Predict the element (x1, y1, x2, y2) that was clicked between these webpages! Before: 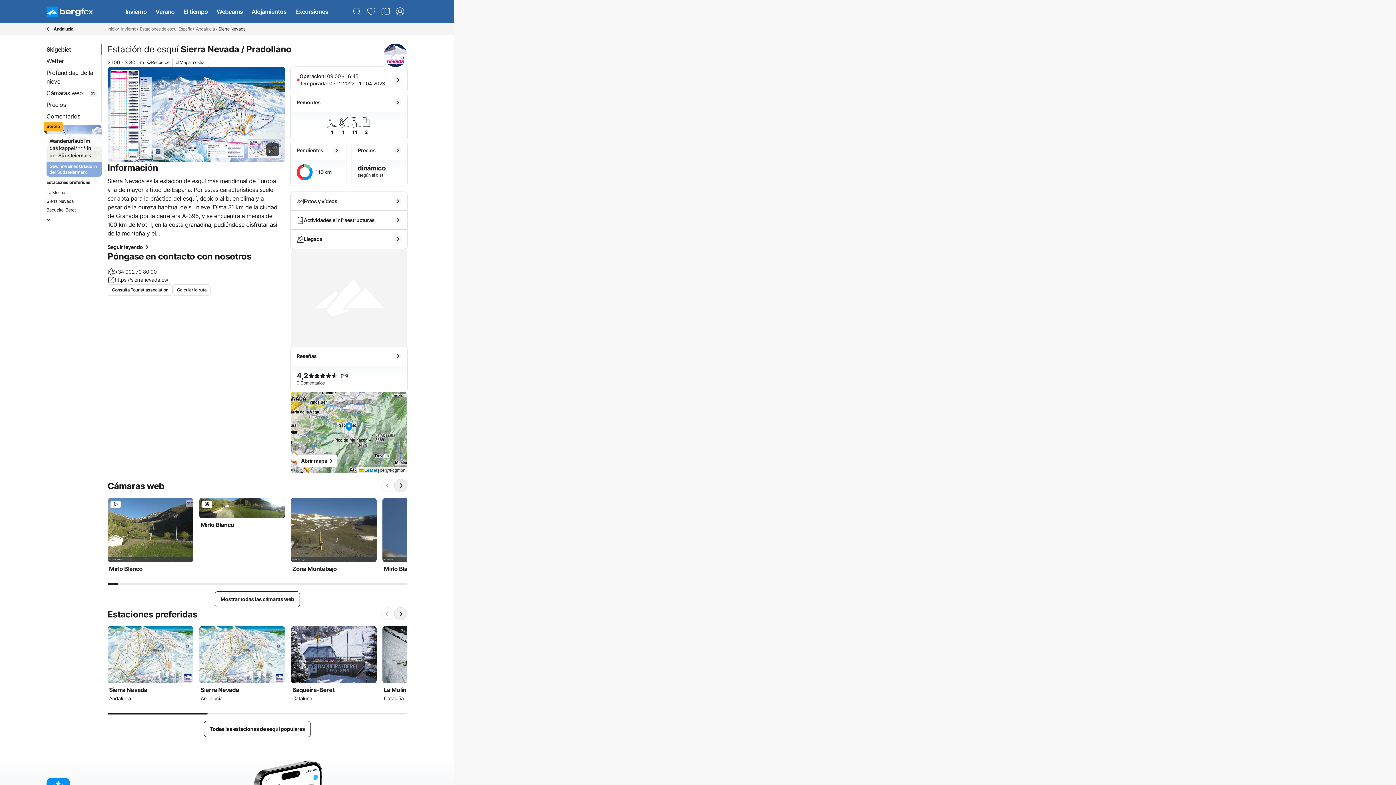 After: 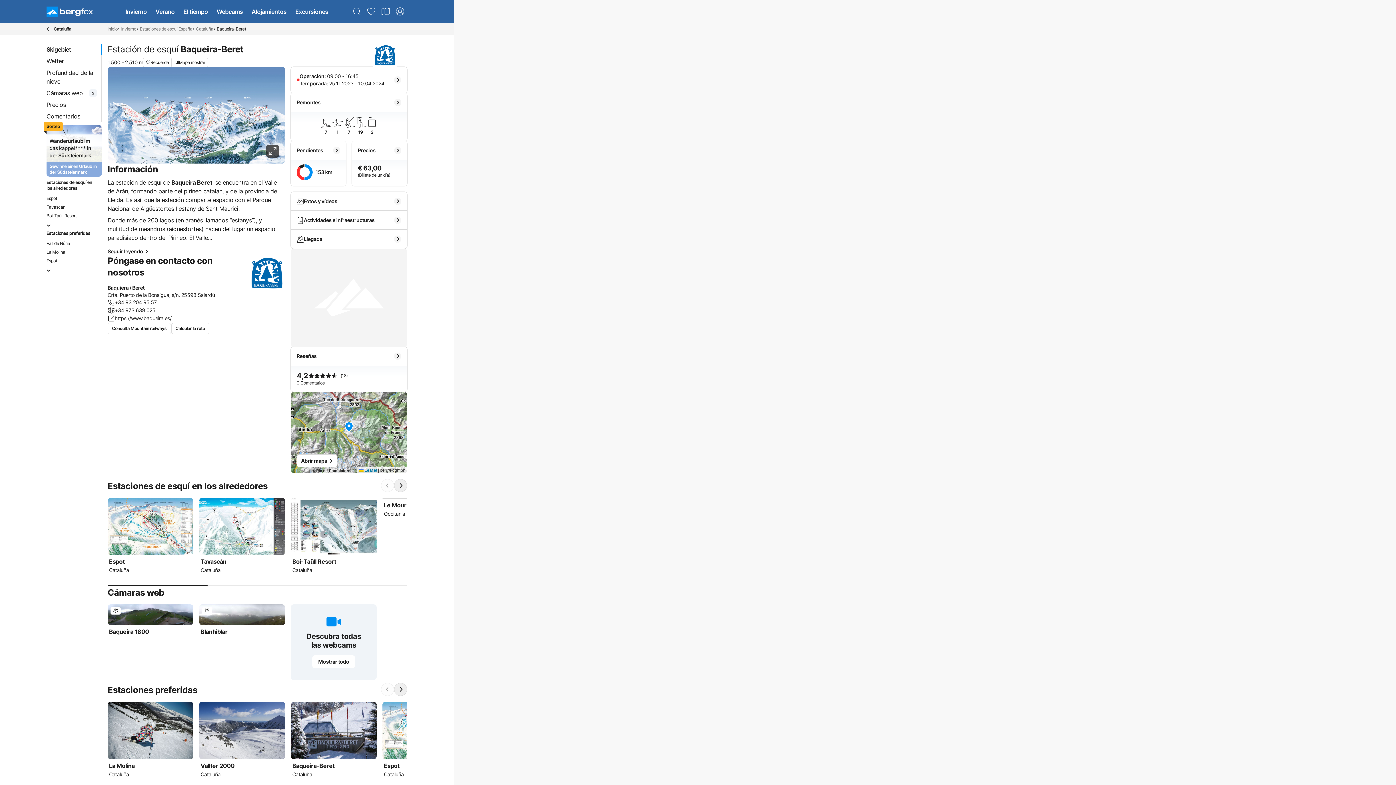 Action: bbox: (46, 207, 96, 212) label: Baqueira-Beret